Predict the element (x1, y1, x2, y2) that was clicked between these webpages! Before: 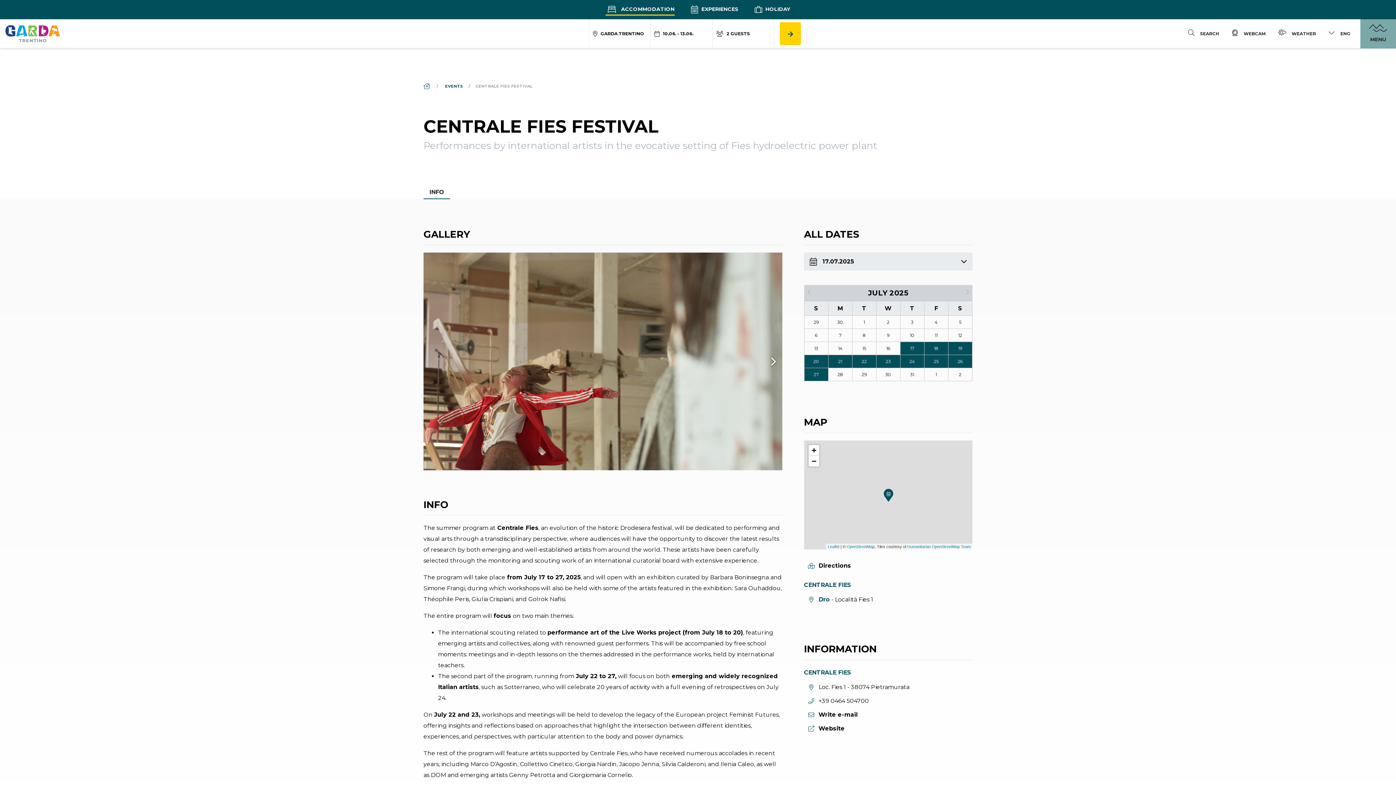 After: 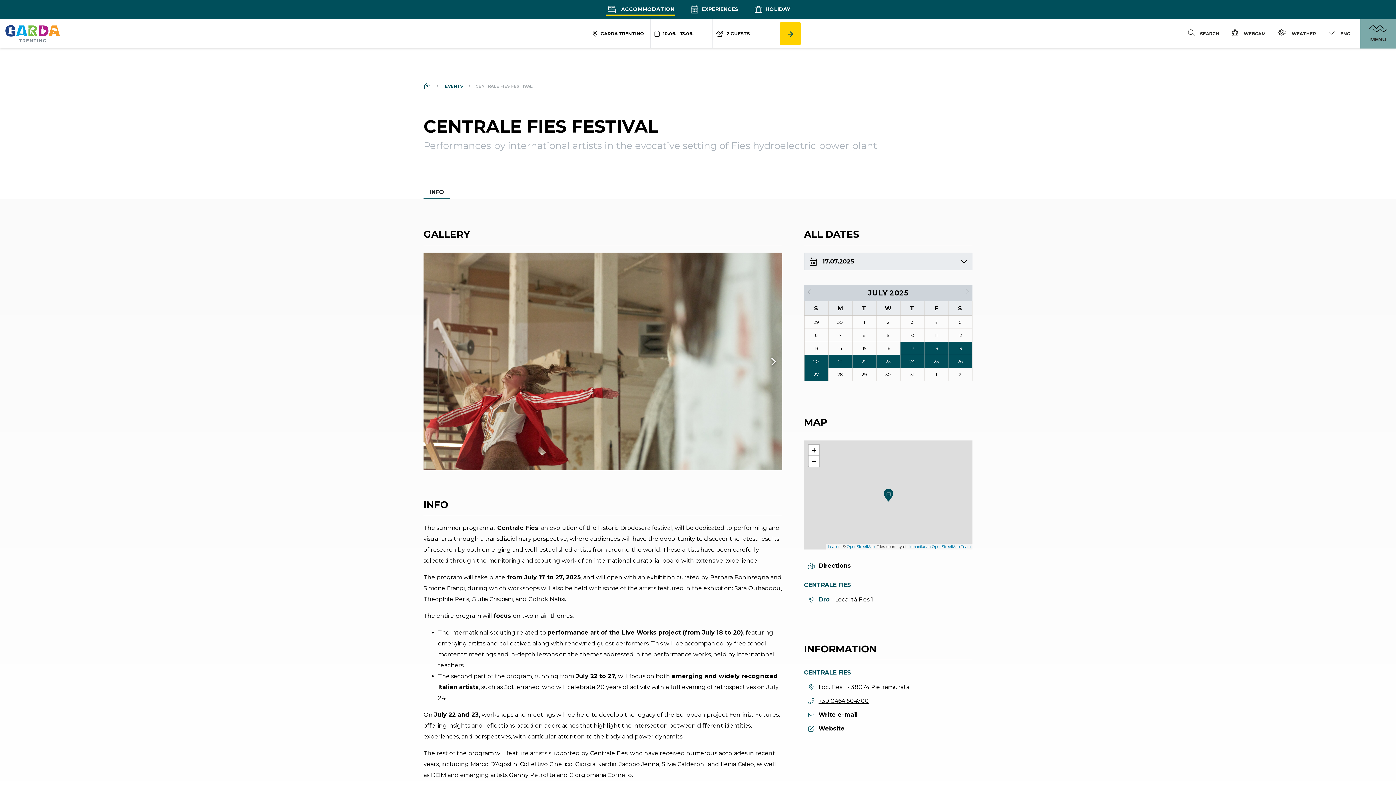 Action: label: +39 0464 504700 bbox: (804, 696, 868, 708)